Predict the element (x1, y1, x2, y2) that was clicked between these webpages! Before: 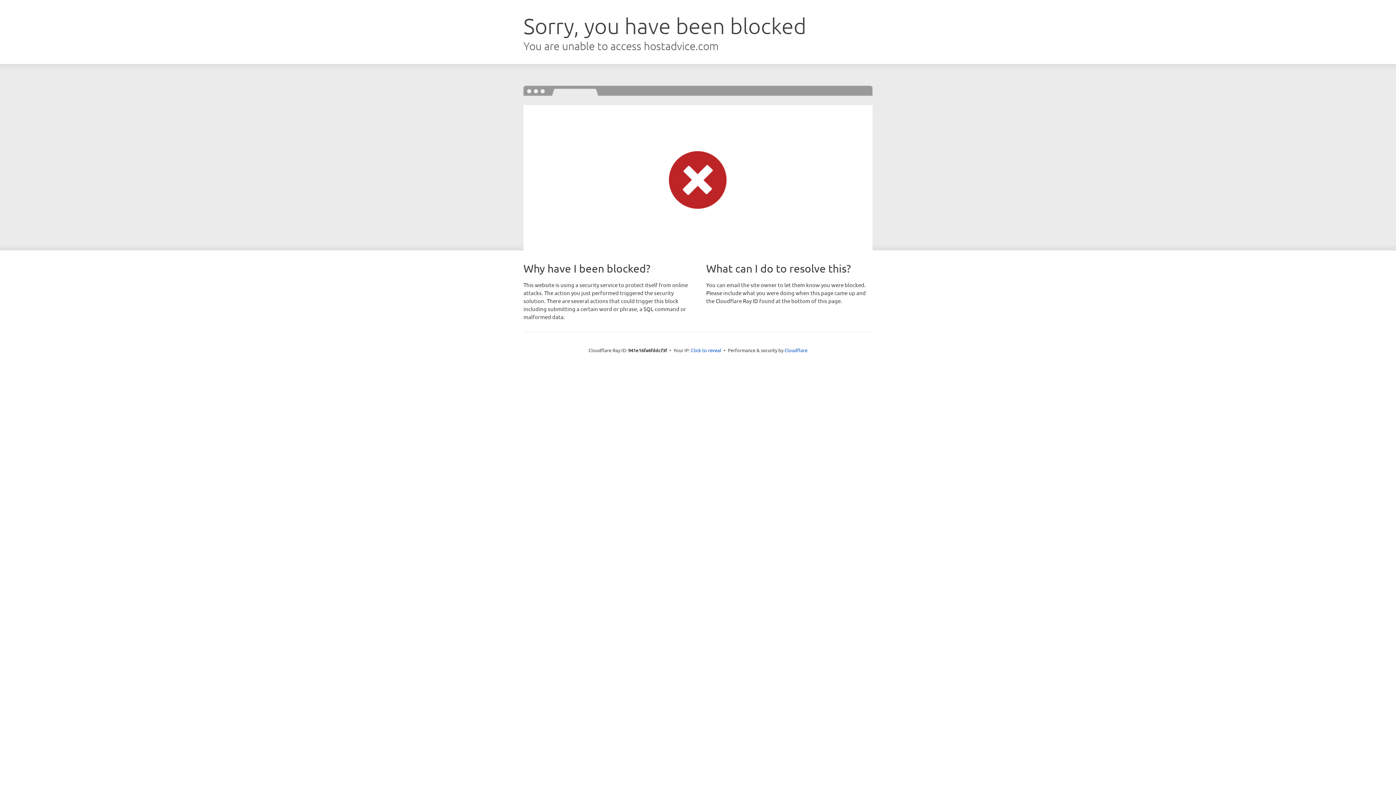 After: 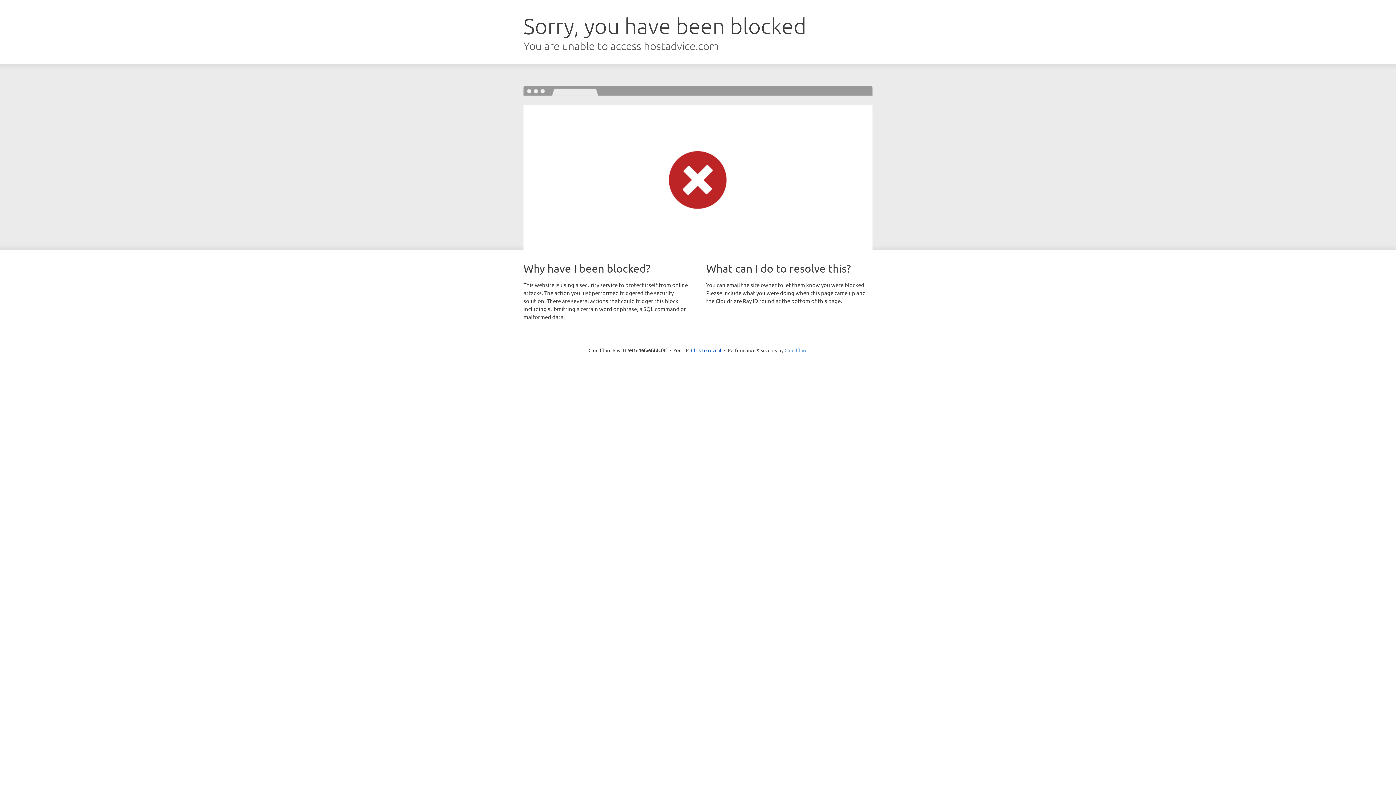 Action: bbox: (784, 347, 807, 353) label: Cloudflare